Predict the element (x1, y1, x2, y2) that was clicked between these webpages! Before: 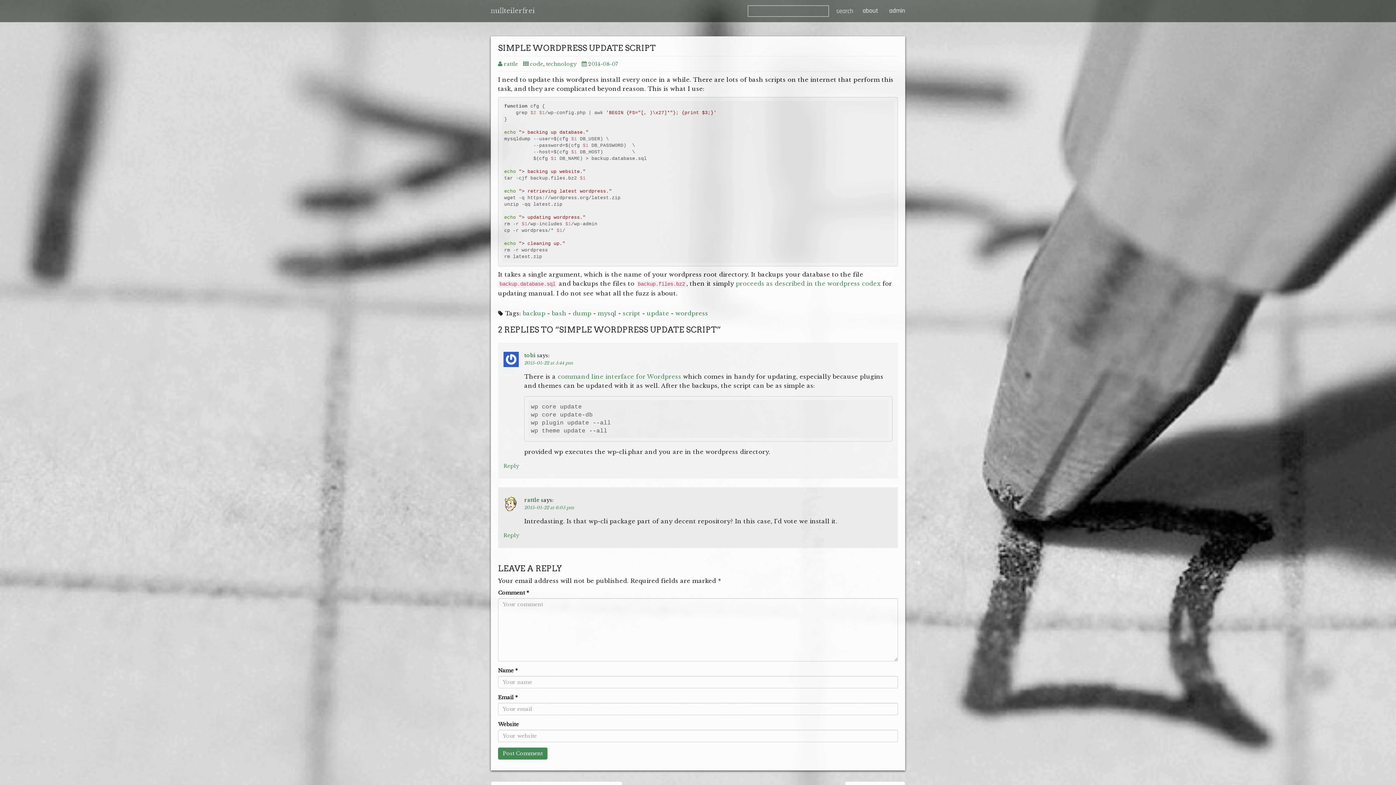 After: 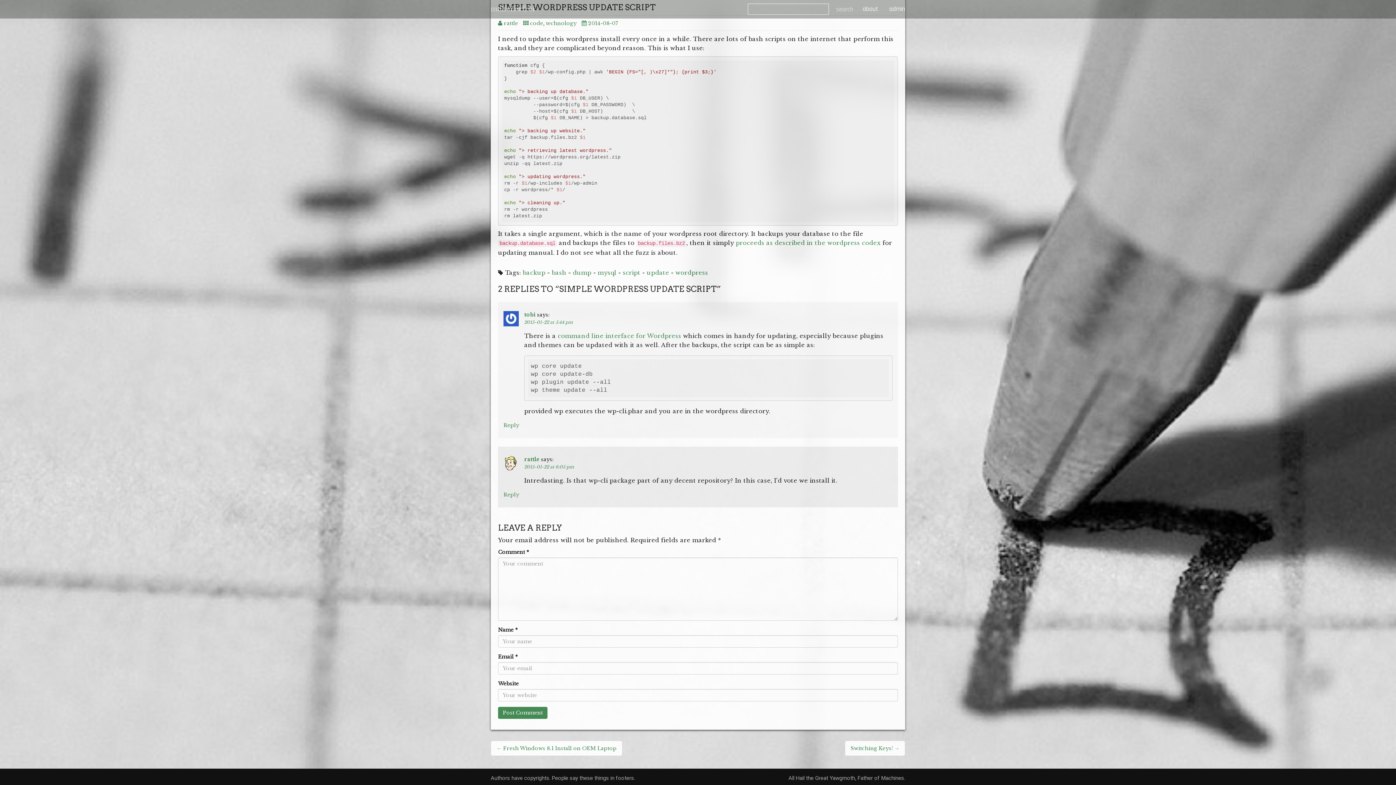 Action: label: 2015-01-22 at 5:44 pm bbox: (524, 360, 573, 365)